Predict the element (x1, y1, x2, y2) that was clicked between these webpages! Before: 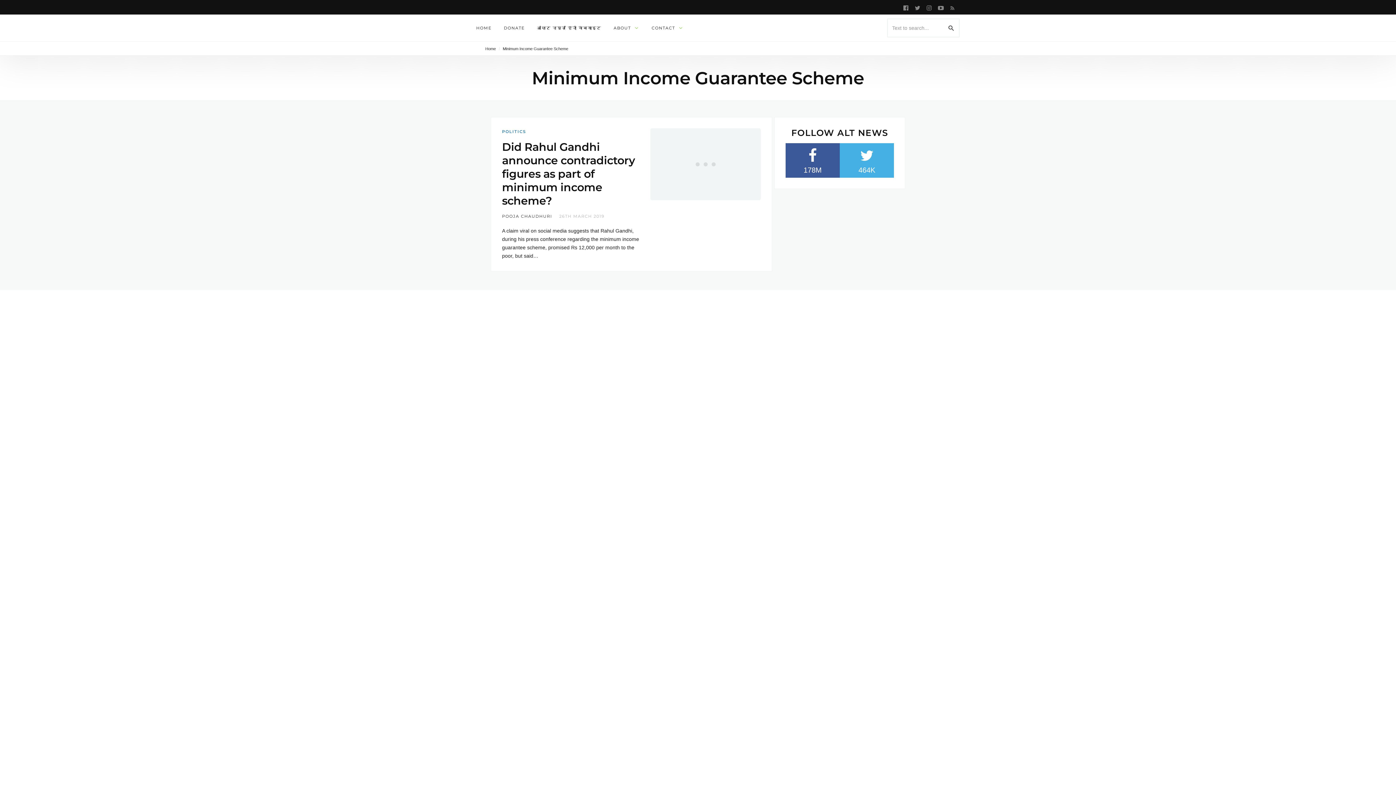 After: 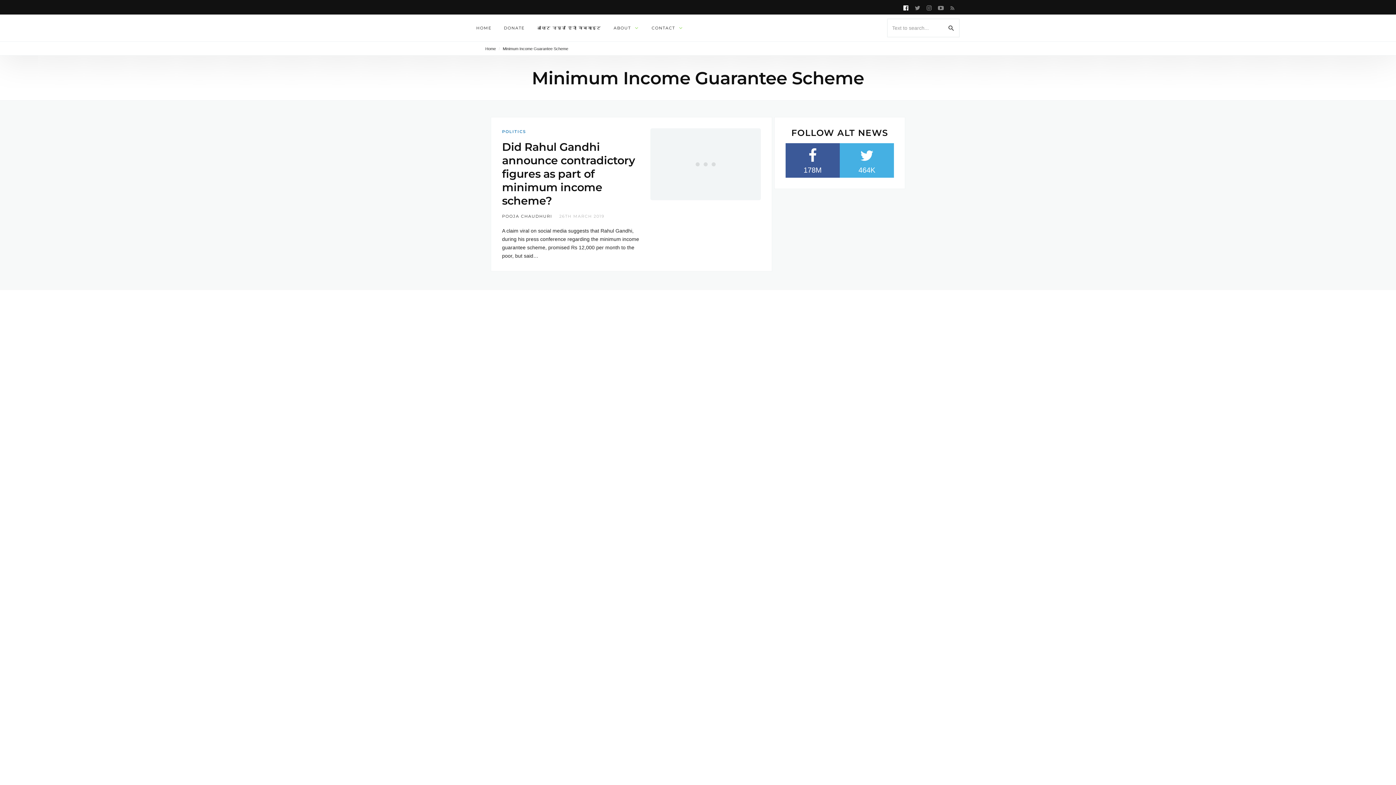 Action: bbox: (901, 2, 910, 11)